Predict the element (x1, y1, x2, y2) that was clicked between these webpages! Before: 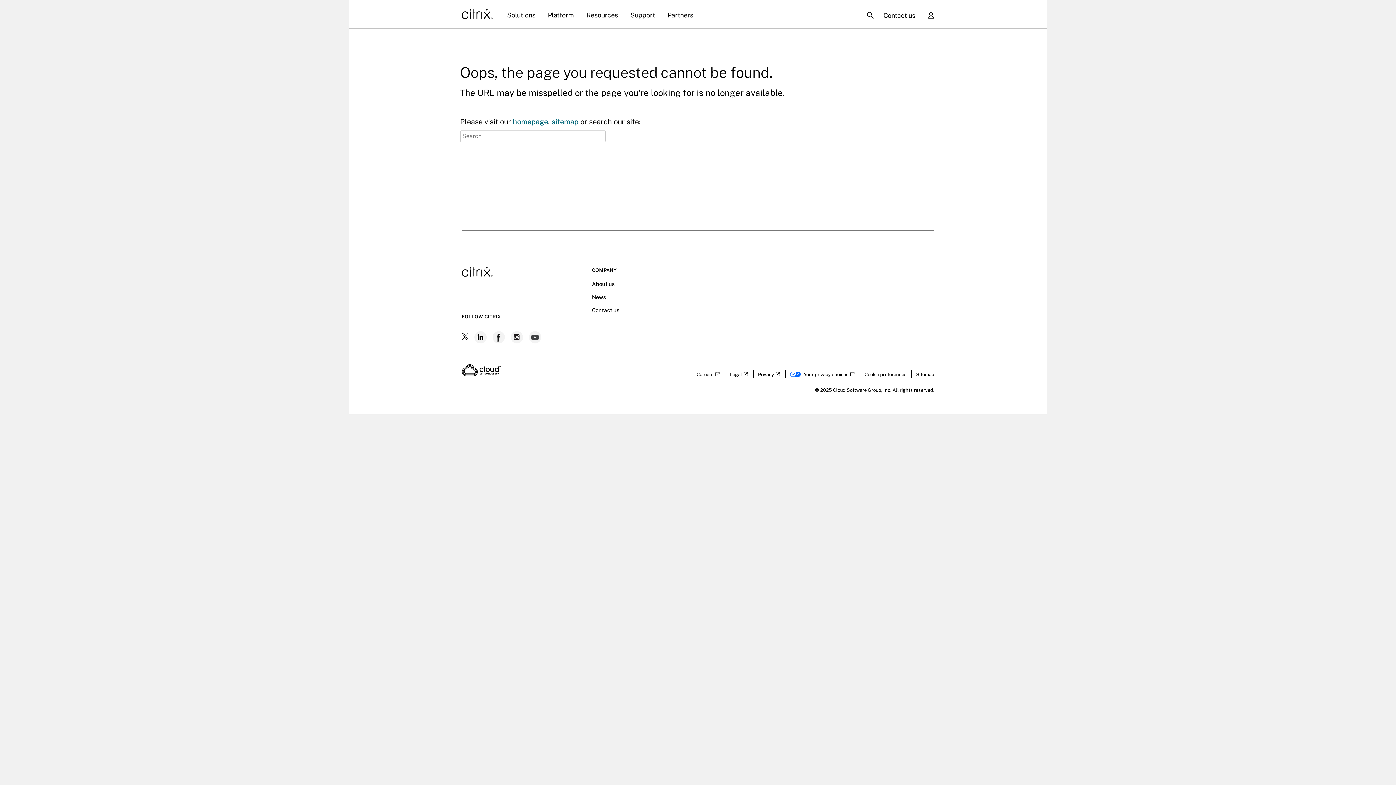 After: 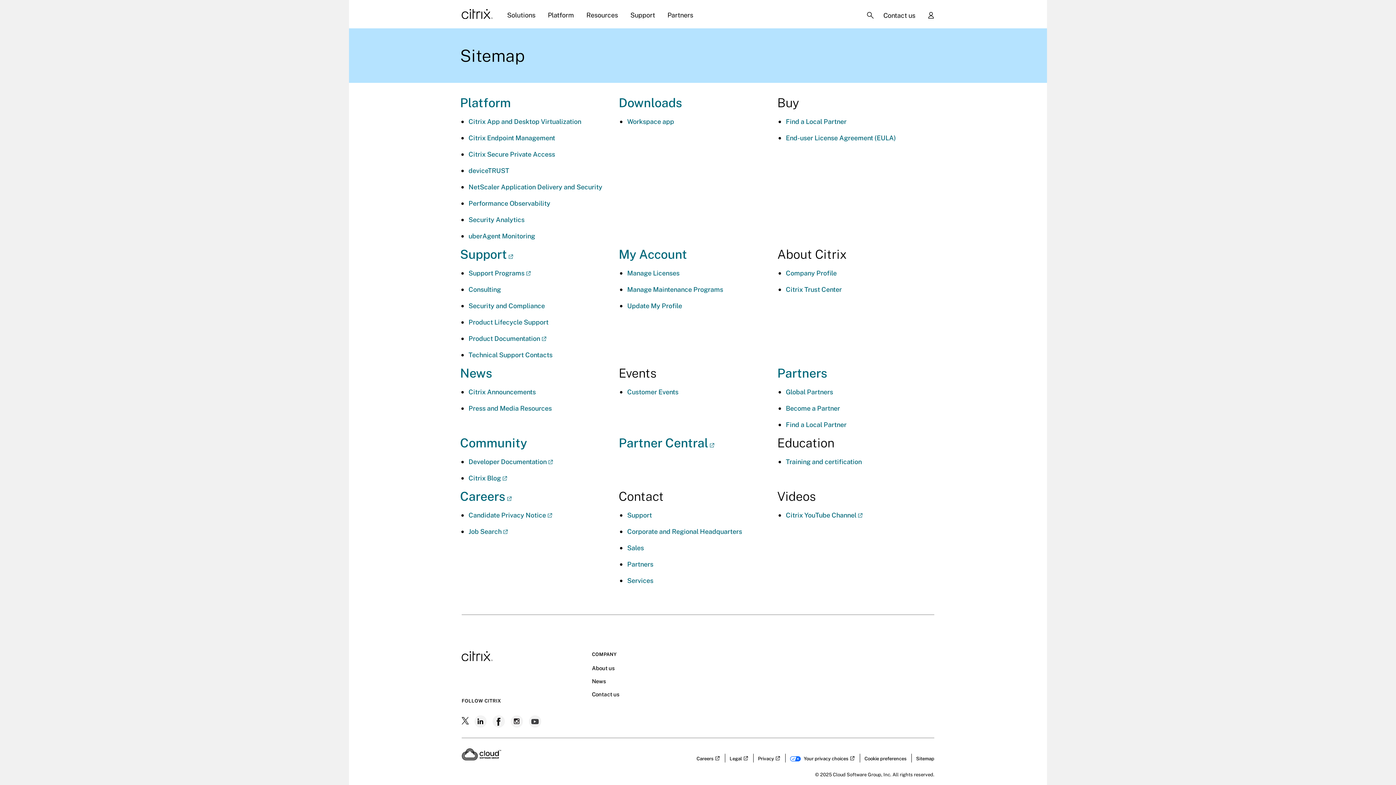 Action: label: sitemap bbox: (551, 117, 578, 126)